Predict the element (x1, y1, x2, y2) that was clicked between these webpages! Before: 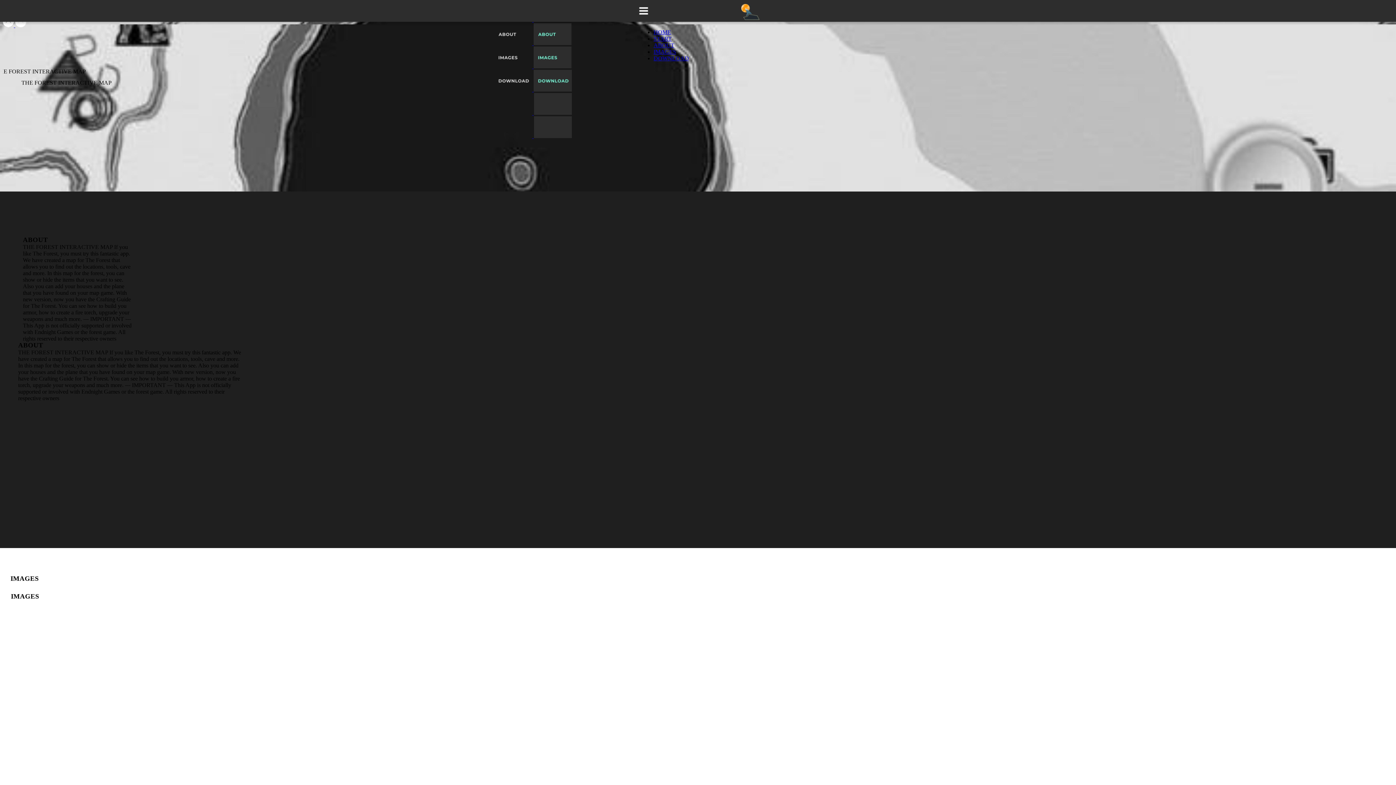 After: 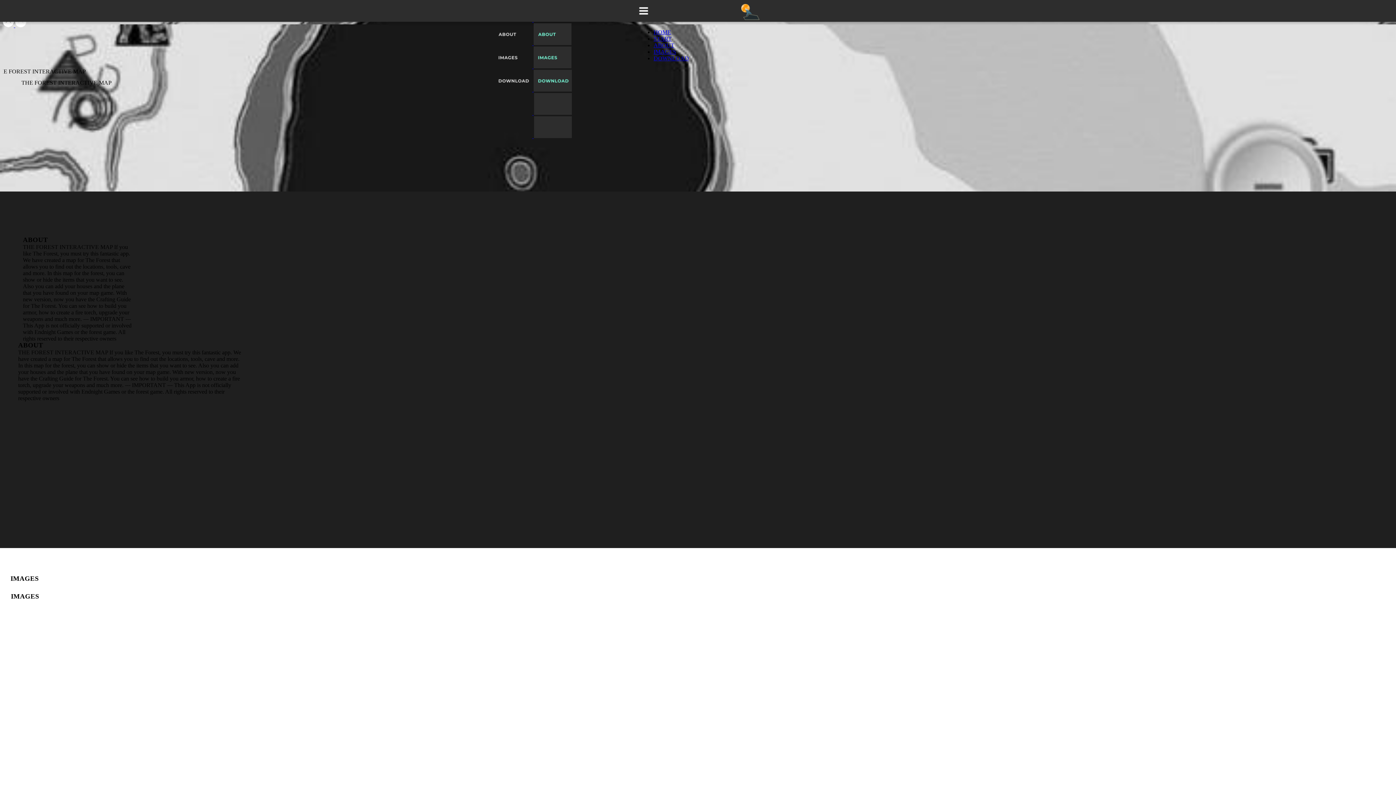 Action: label:   bbox: (494, 86, 572, 92)